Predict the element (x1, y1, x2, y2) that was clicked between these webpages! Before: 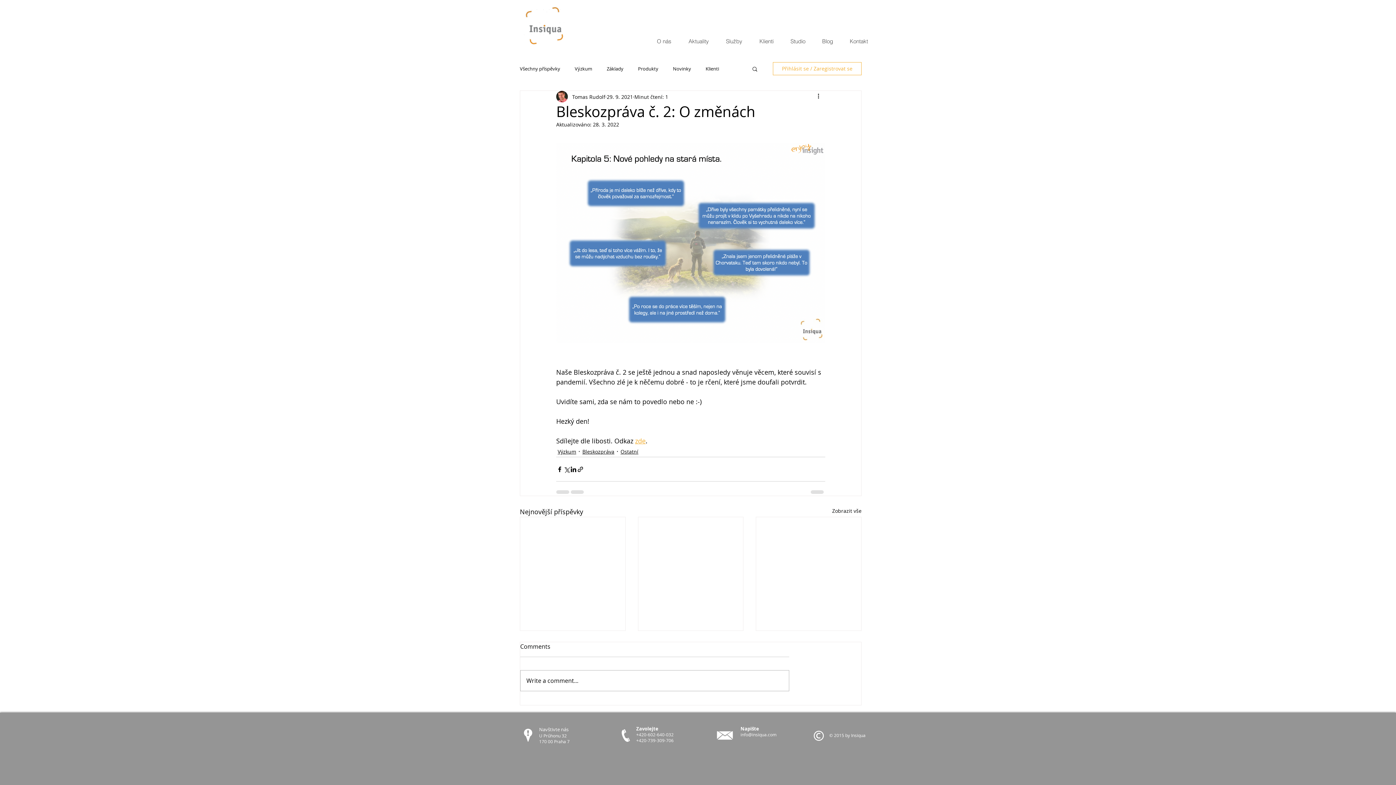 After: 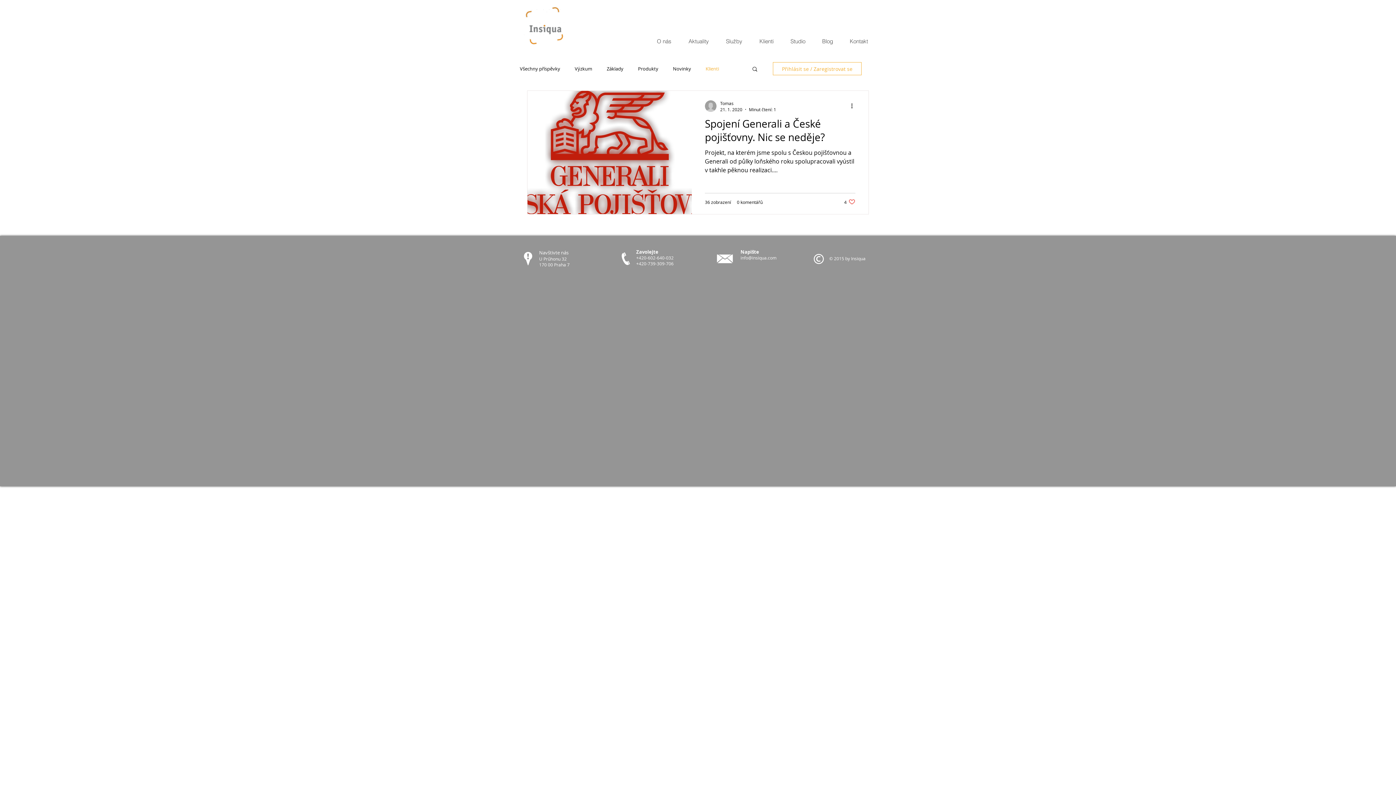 Action: label: Klienti bbox: (705, 66, 719, 71)